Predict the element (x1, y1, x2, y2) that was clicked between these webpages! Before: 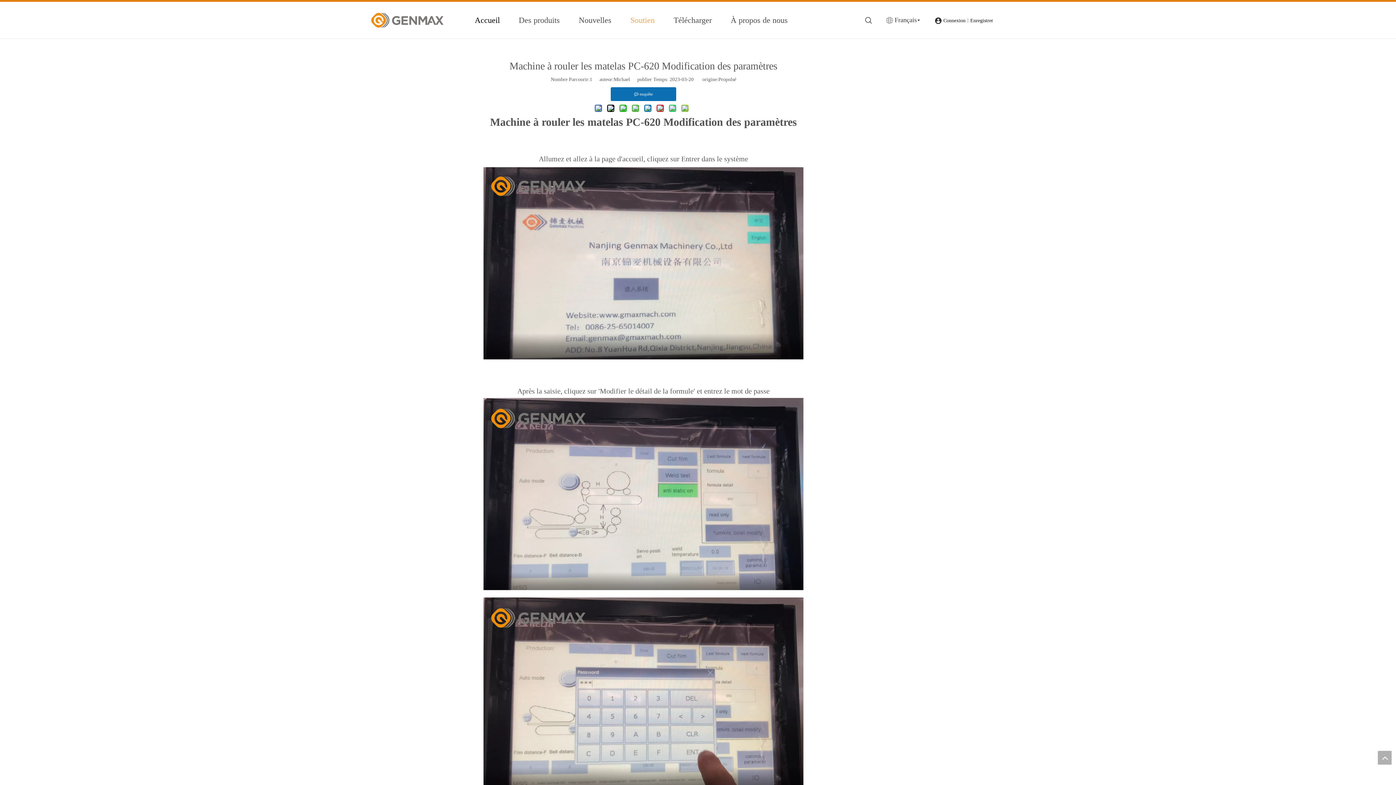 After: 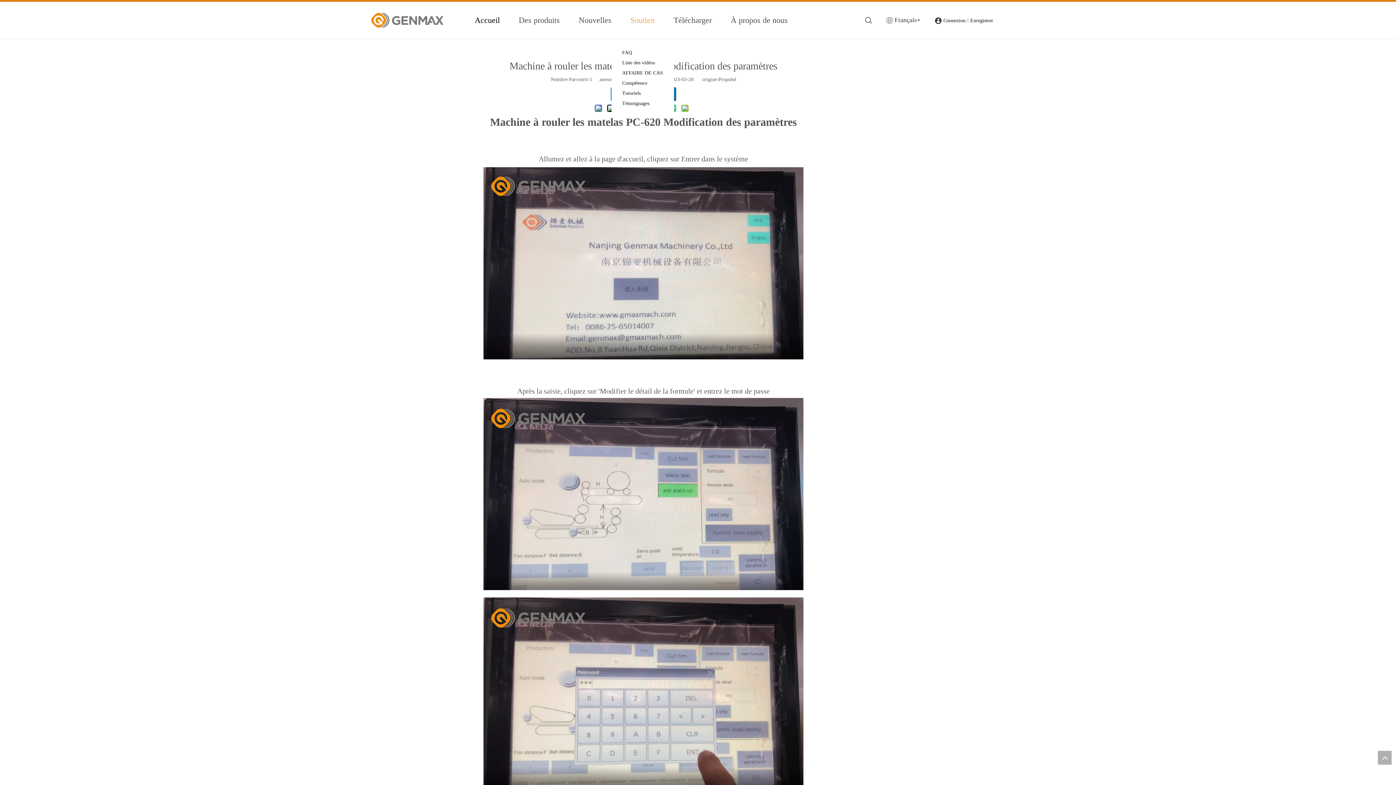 Action: label: Soutien bbox: (630, 1, 654, 38)